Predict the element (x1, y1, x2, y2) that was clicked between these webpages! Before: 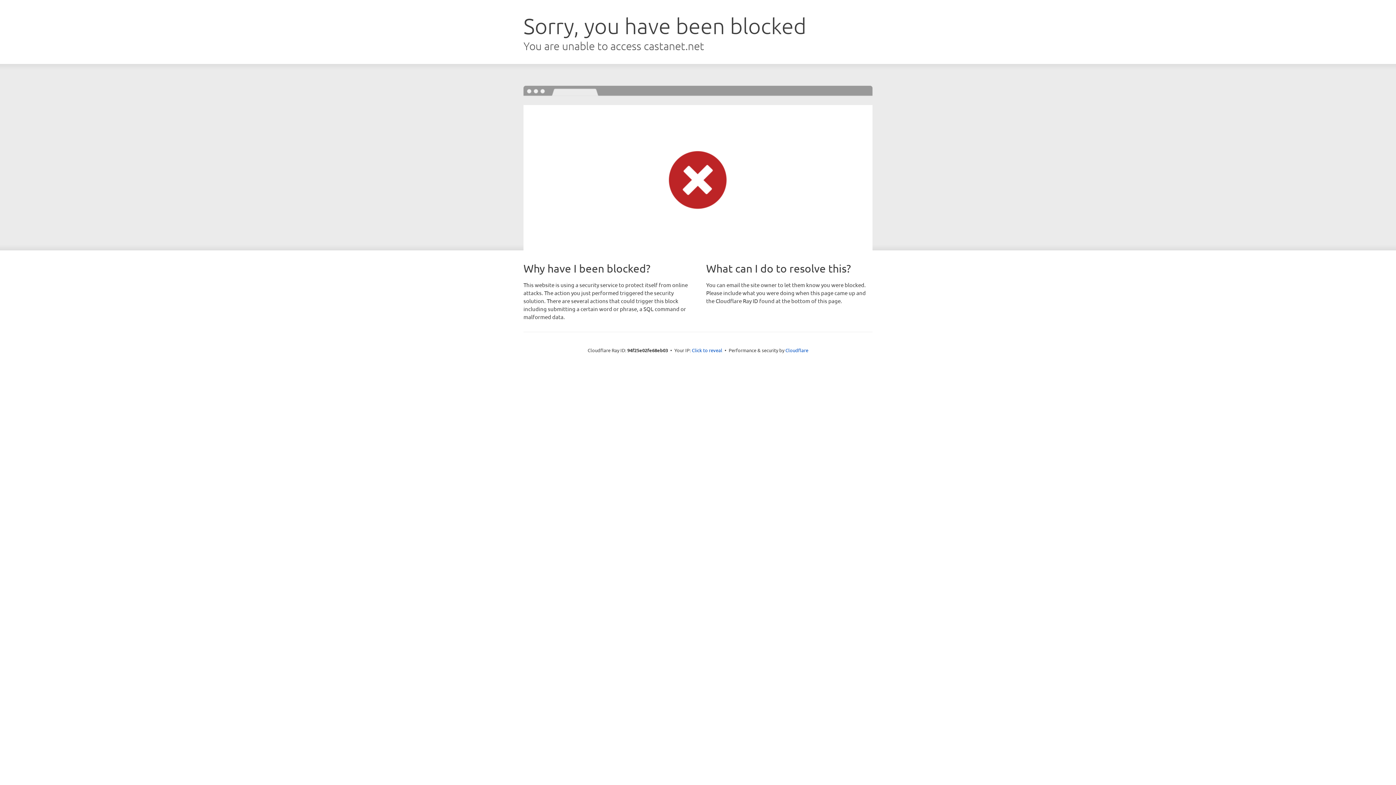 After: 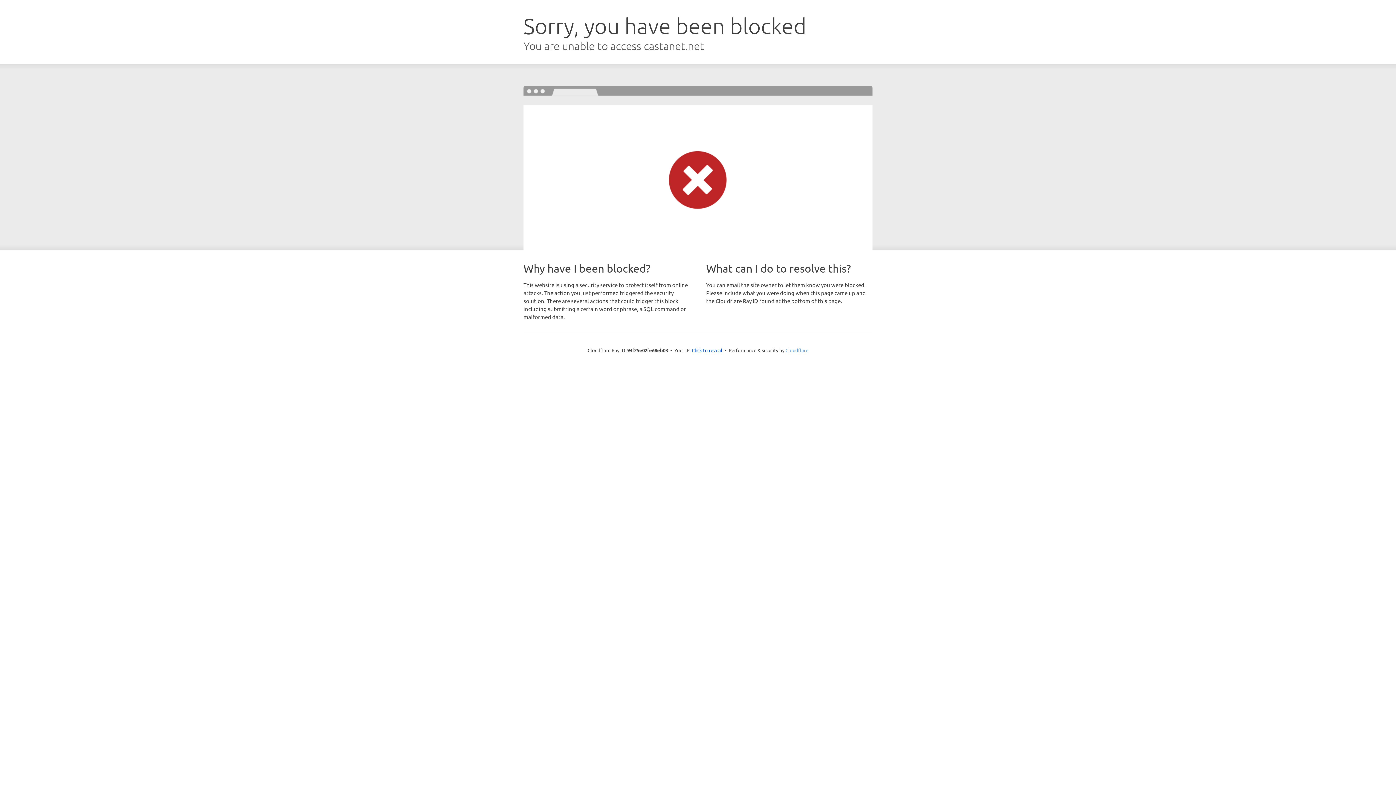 Action: label: Cloudflare bbox: (785, 347, 808, 353)